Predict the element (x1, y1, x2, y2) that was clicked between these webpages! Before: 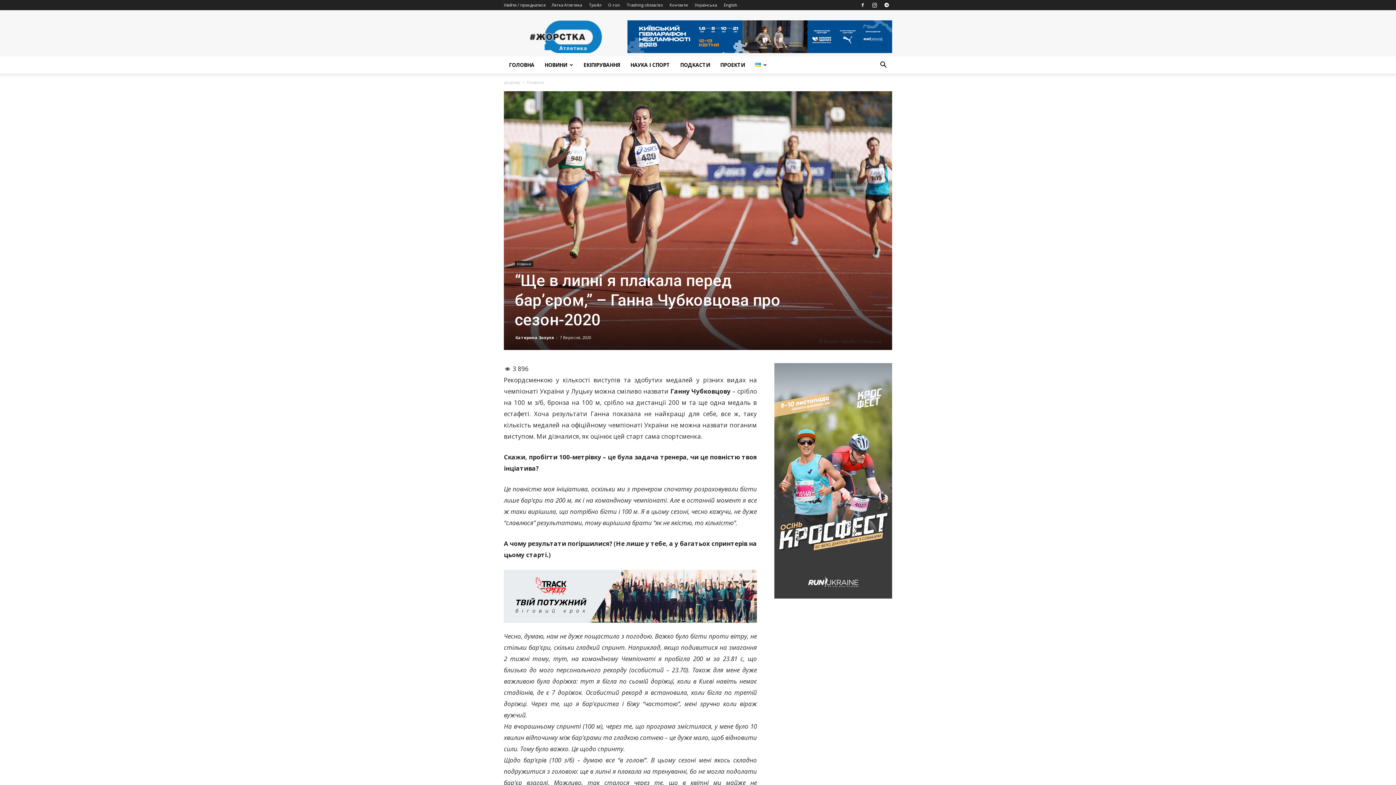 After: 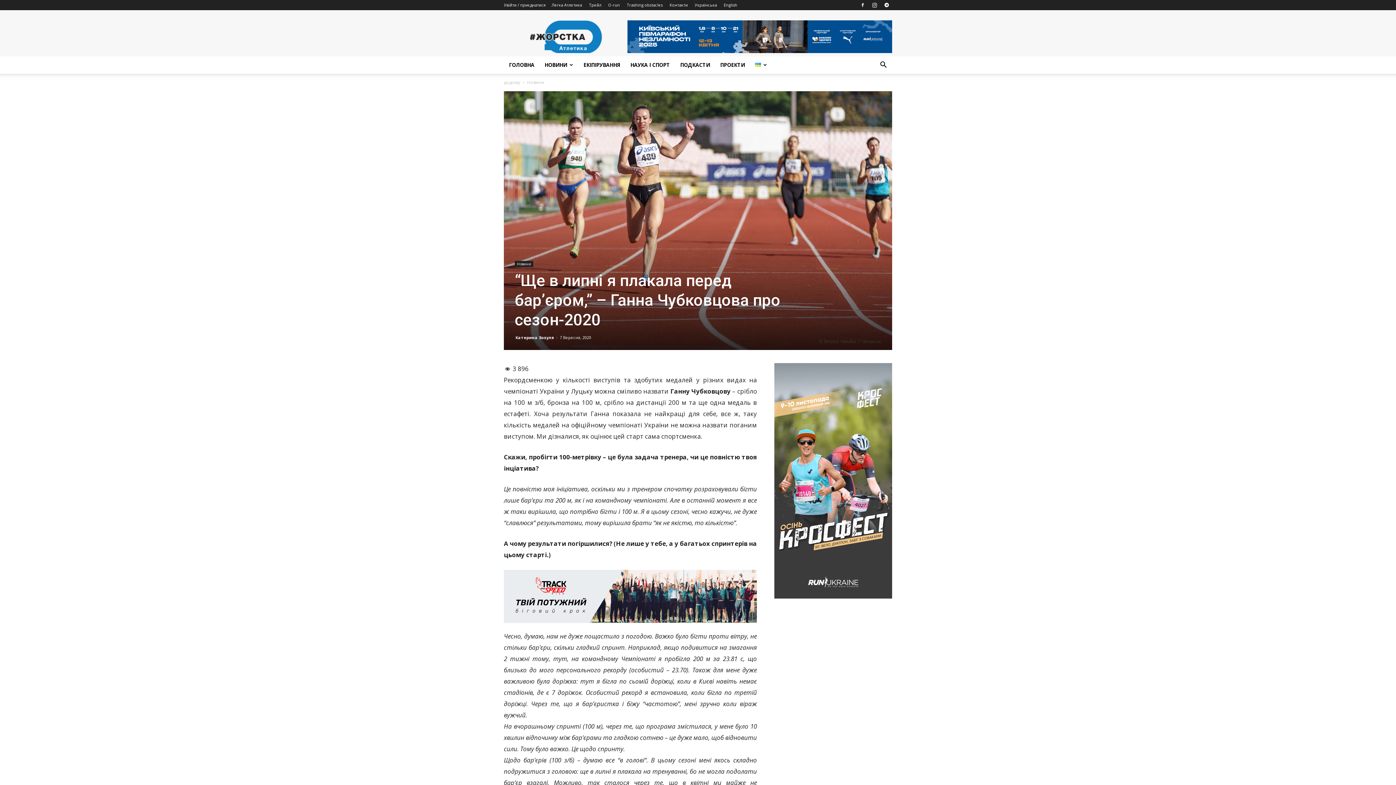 Action: bbox: (504, 570, 757, 623)